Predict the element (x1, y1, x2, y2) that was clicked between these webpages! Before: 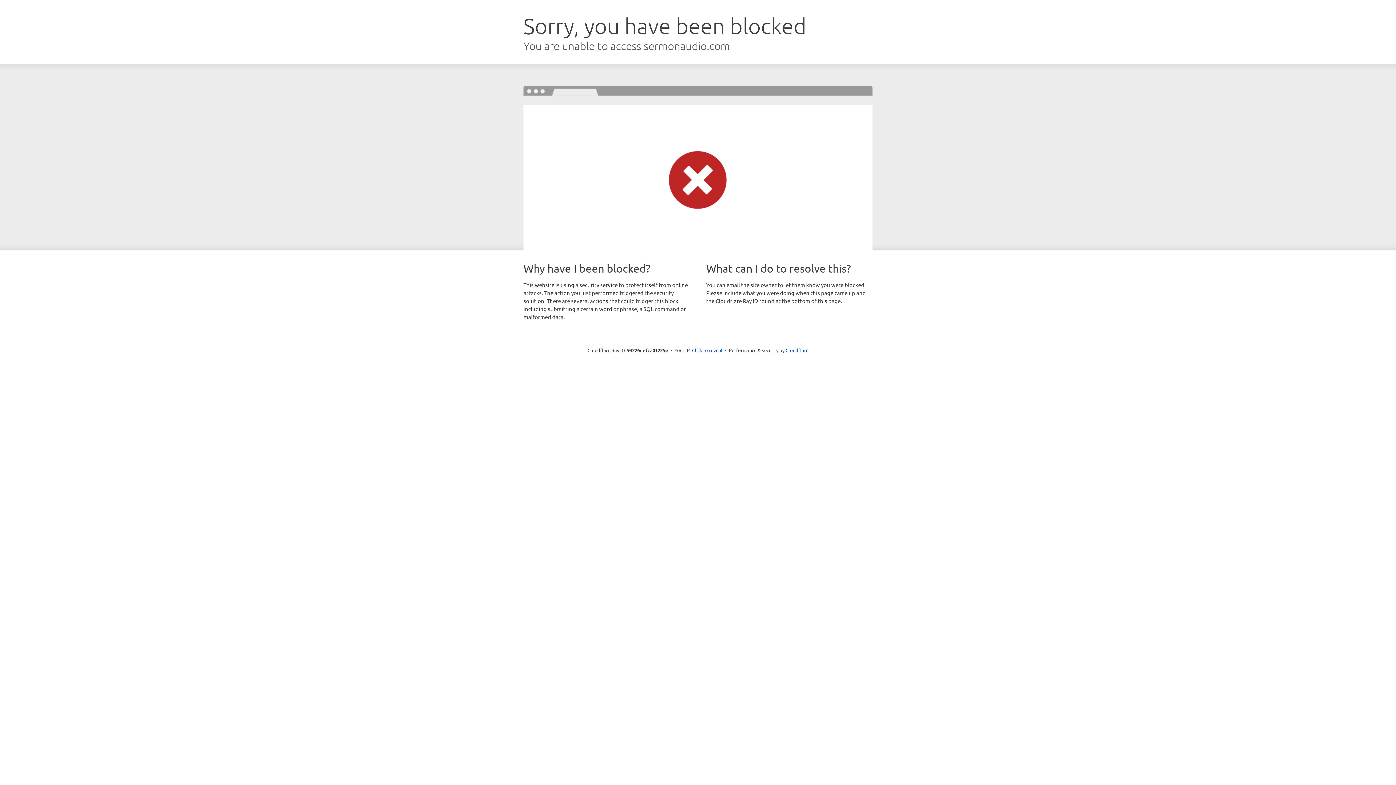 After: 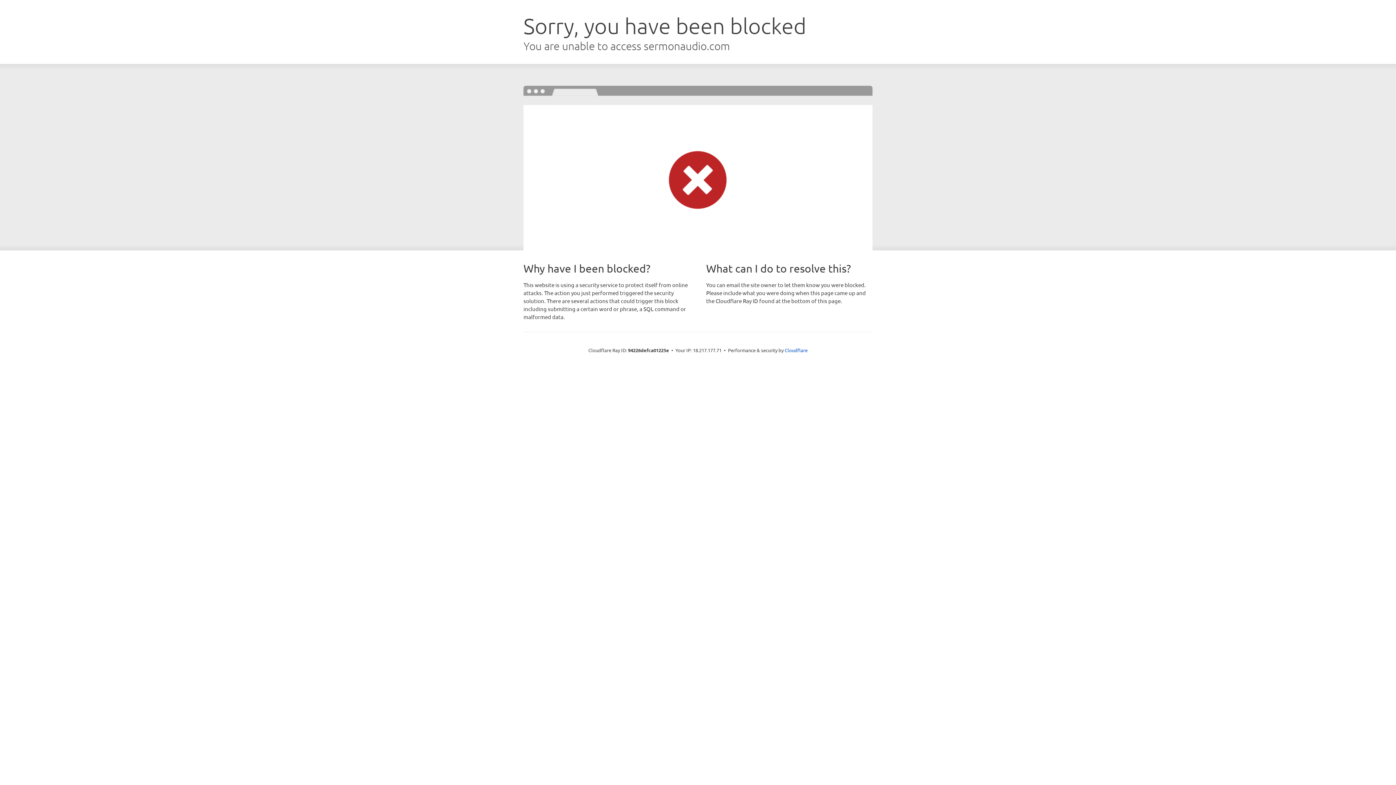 Action: label: Click to reveal bbox: (692, 346, 722, 353)